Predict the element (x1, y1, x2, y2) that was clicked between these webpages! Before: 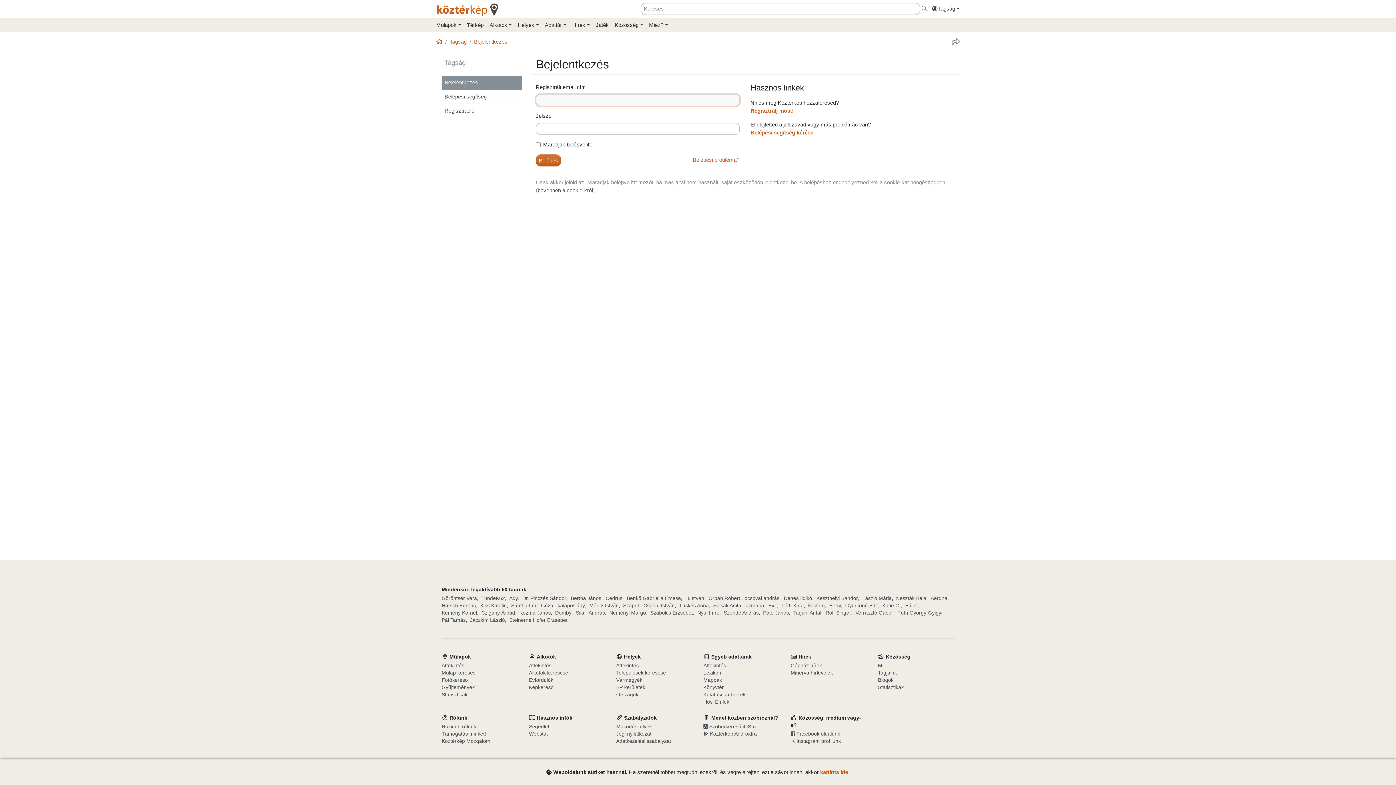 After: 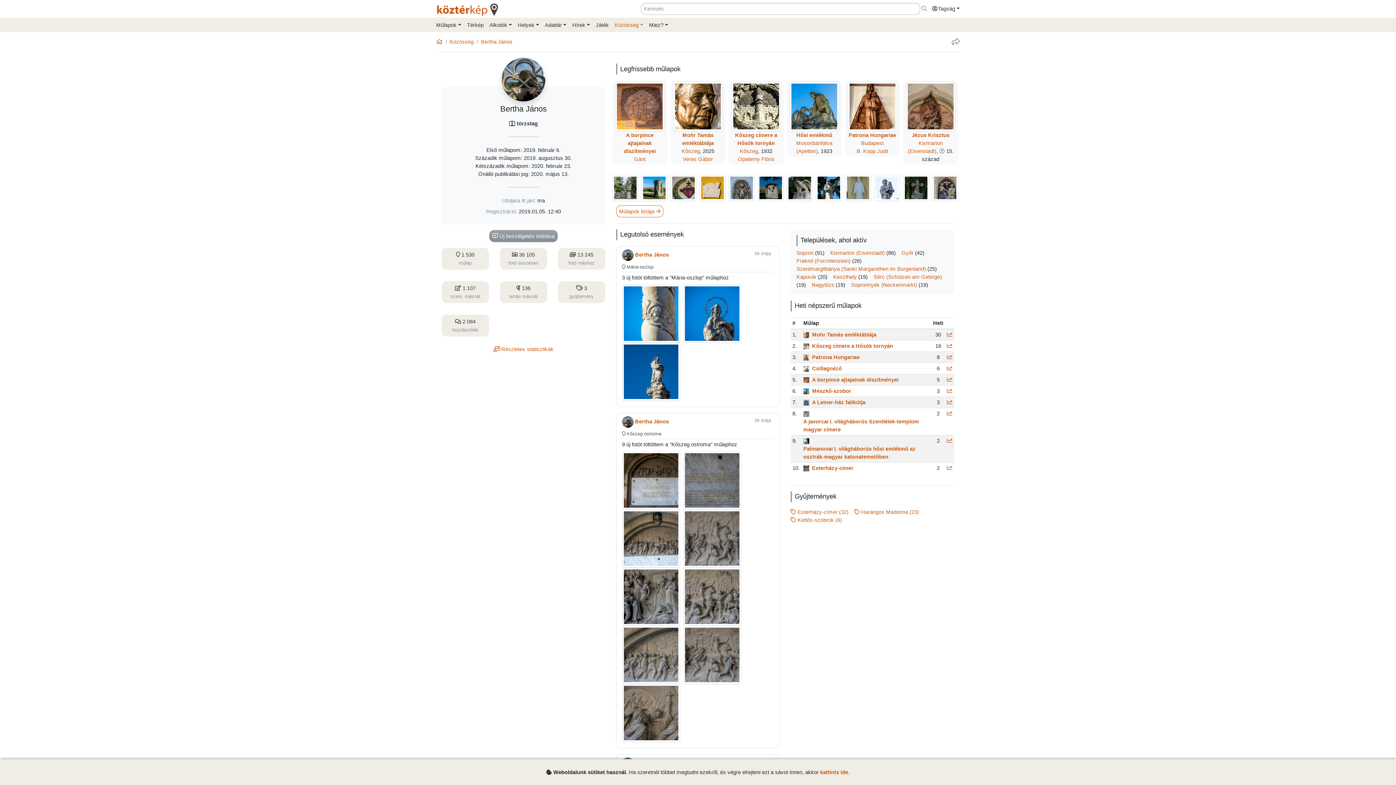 Action: label: Bertha János bbox: (570, 595, 601, 602)